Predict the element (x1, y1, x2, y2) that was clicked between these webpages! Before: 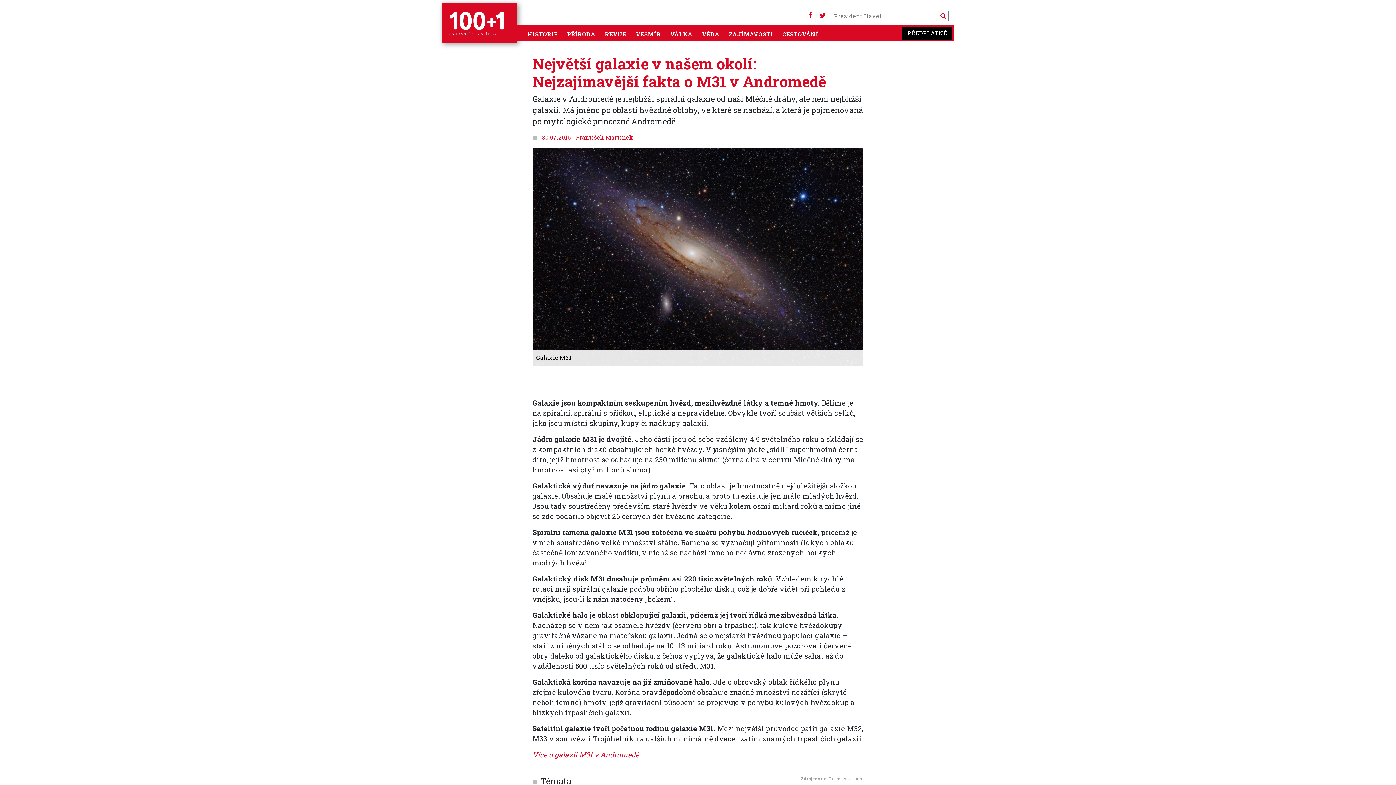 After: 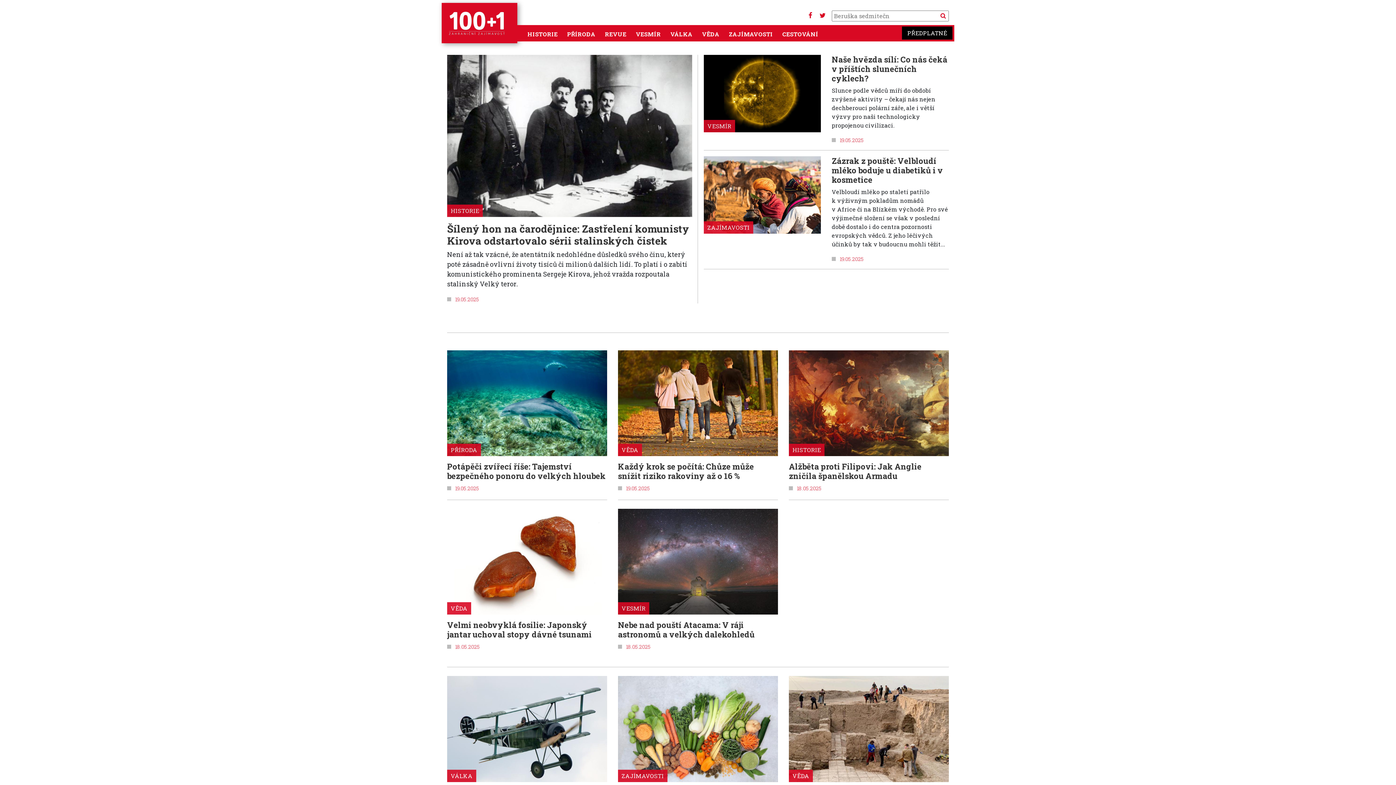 Action: bbox: (447, 8, 506, 37)